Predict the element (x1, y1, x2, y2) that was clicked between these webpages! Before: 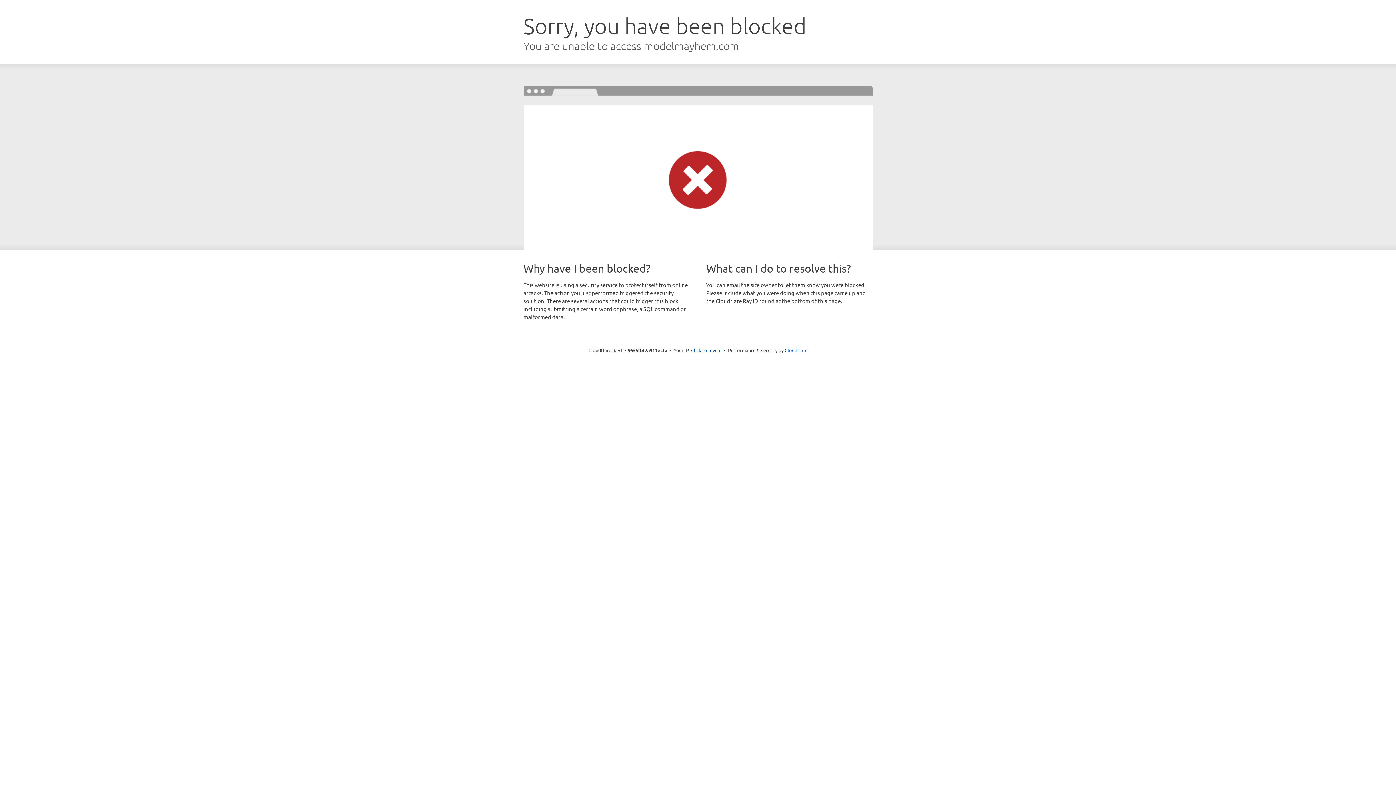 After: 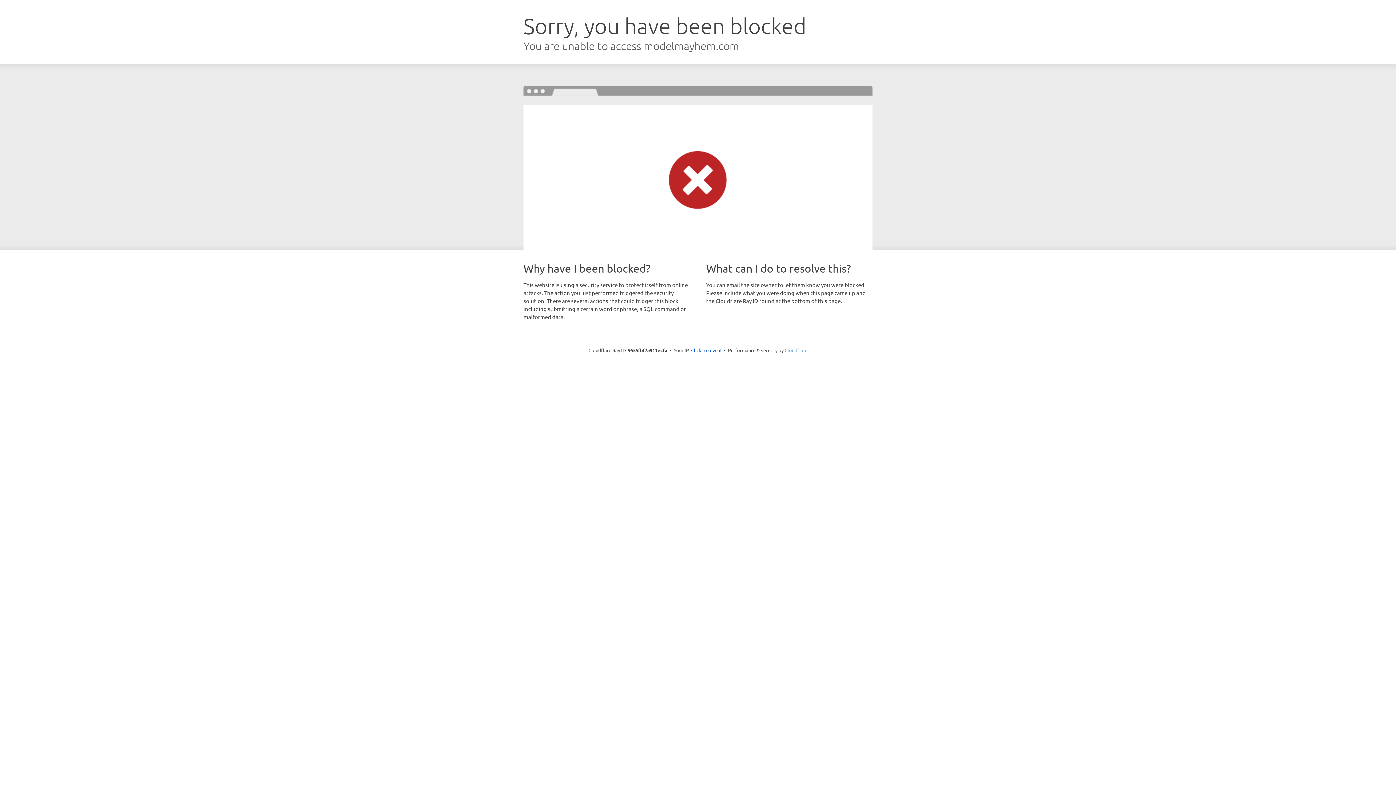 Action: label: Cloudflare bbox: (784, 347, 807, 353)